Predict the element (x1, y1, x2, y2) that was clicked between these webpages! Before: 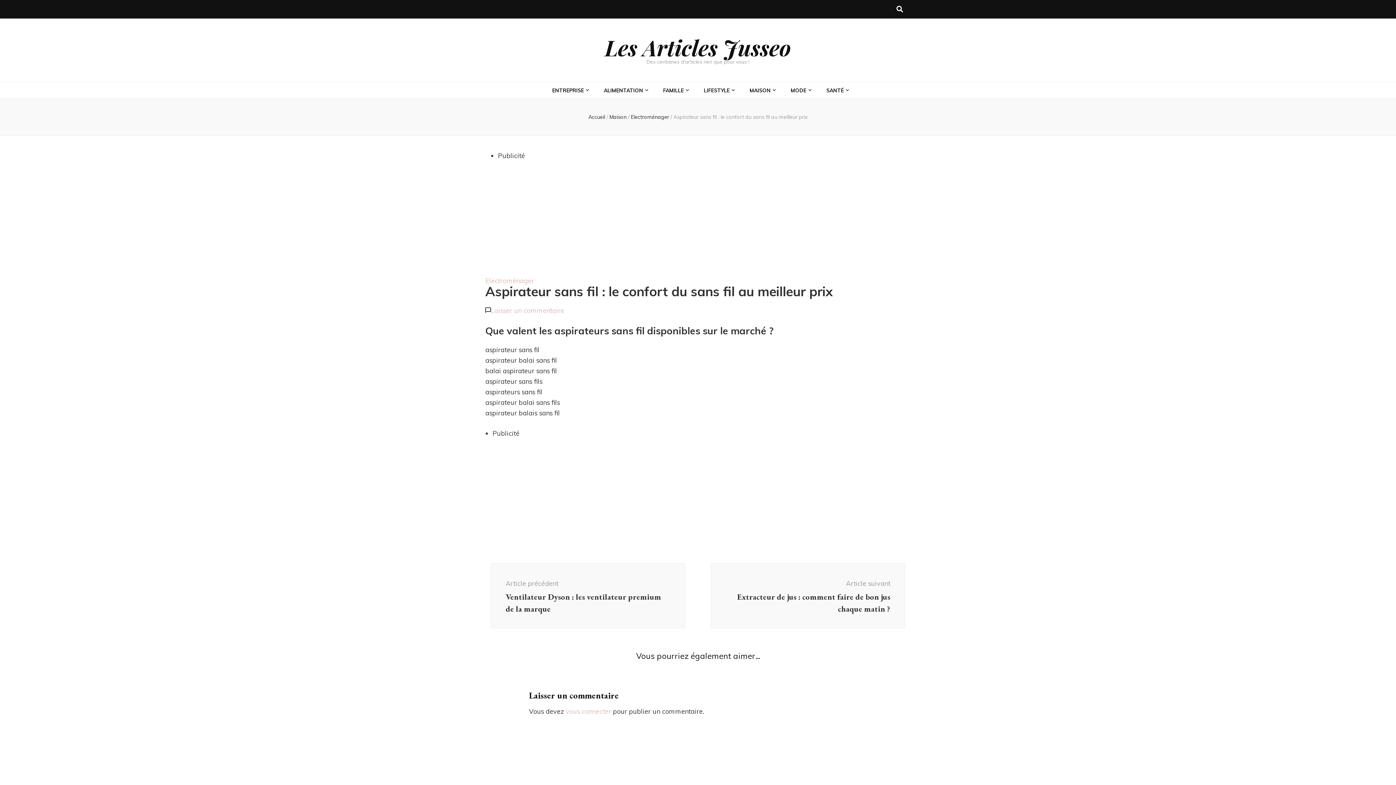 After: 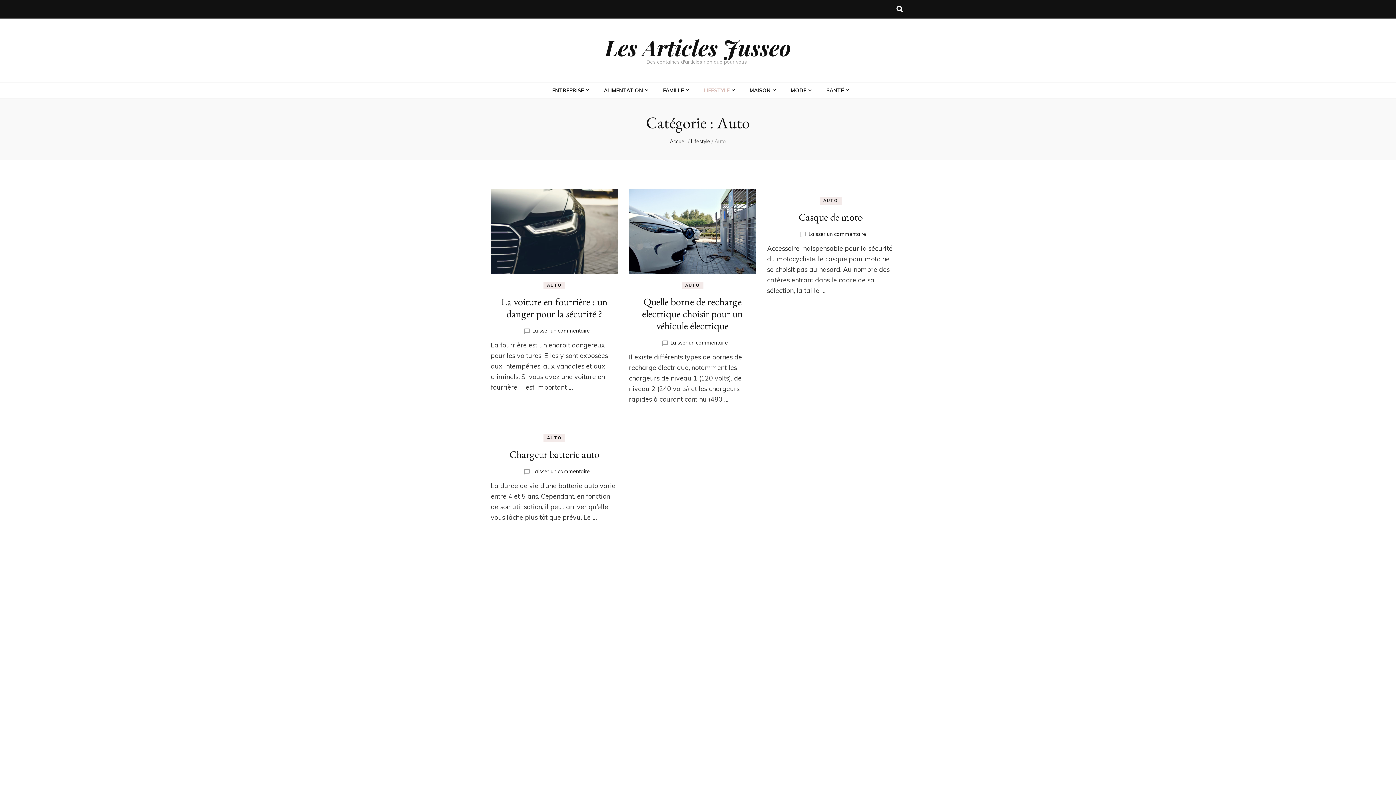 Action: label: AUTO bbox: (713, 120, 780, 133)